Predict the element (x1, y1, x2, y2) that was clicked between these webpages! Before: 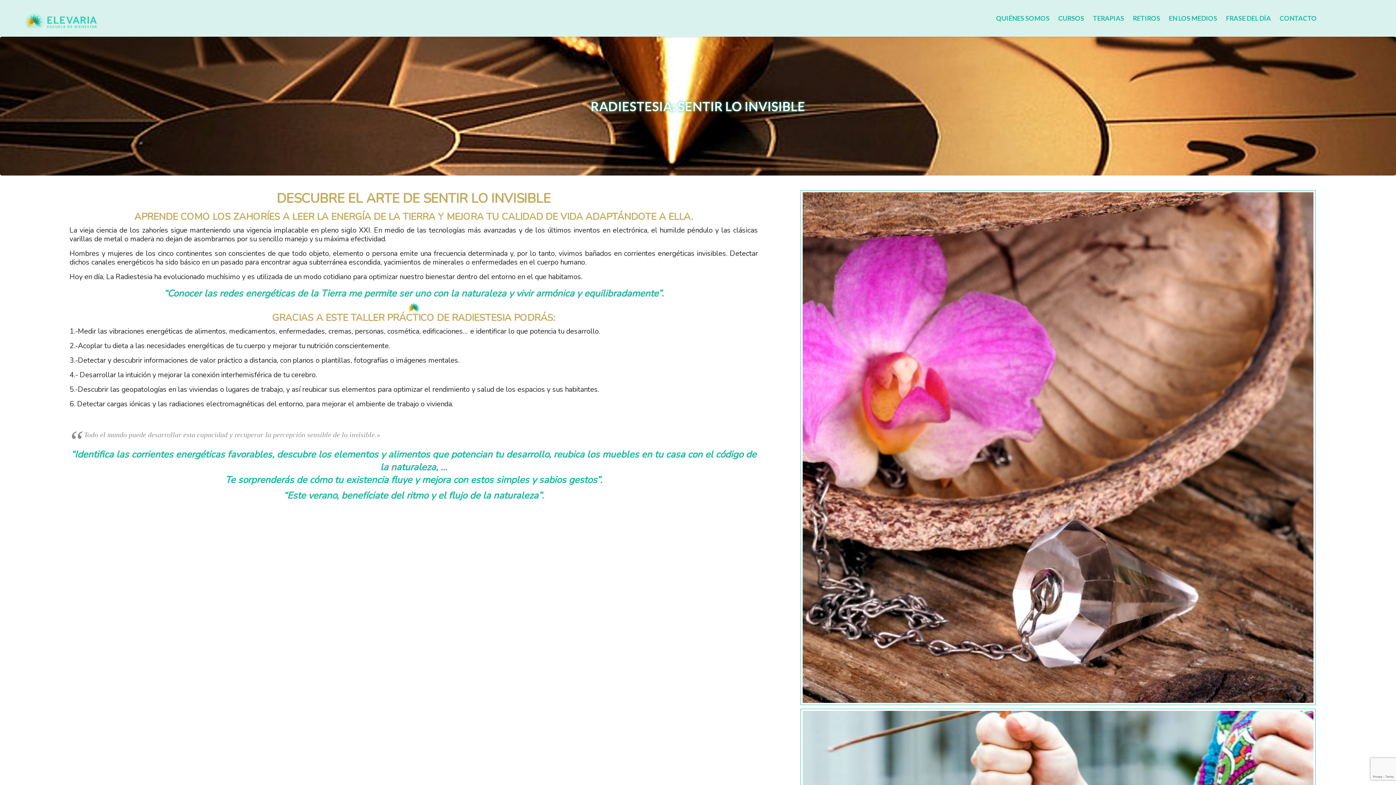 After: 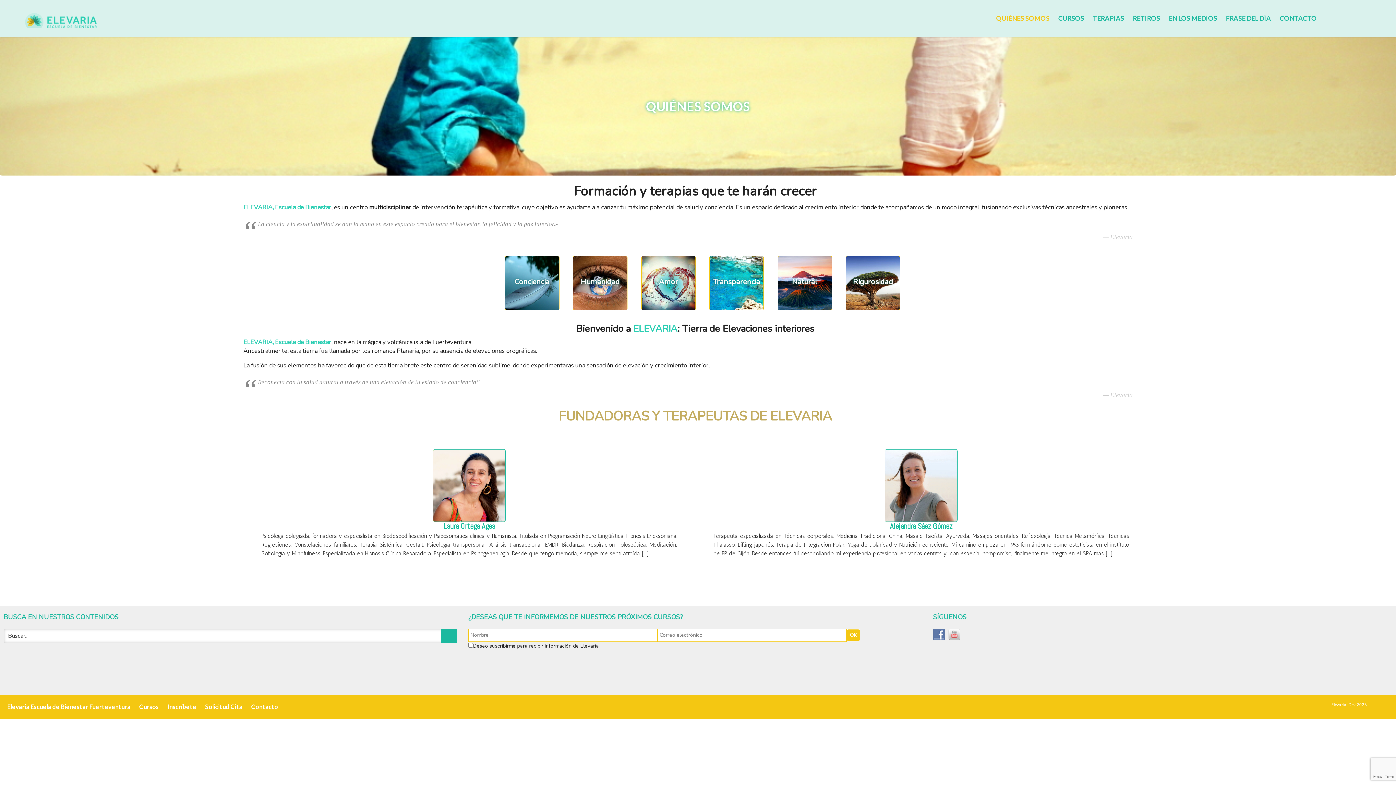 Action: label: QUIÉNES SOMOS bbox: (992, 5, 1054, 31)